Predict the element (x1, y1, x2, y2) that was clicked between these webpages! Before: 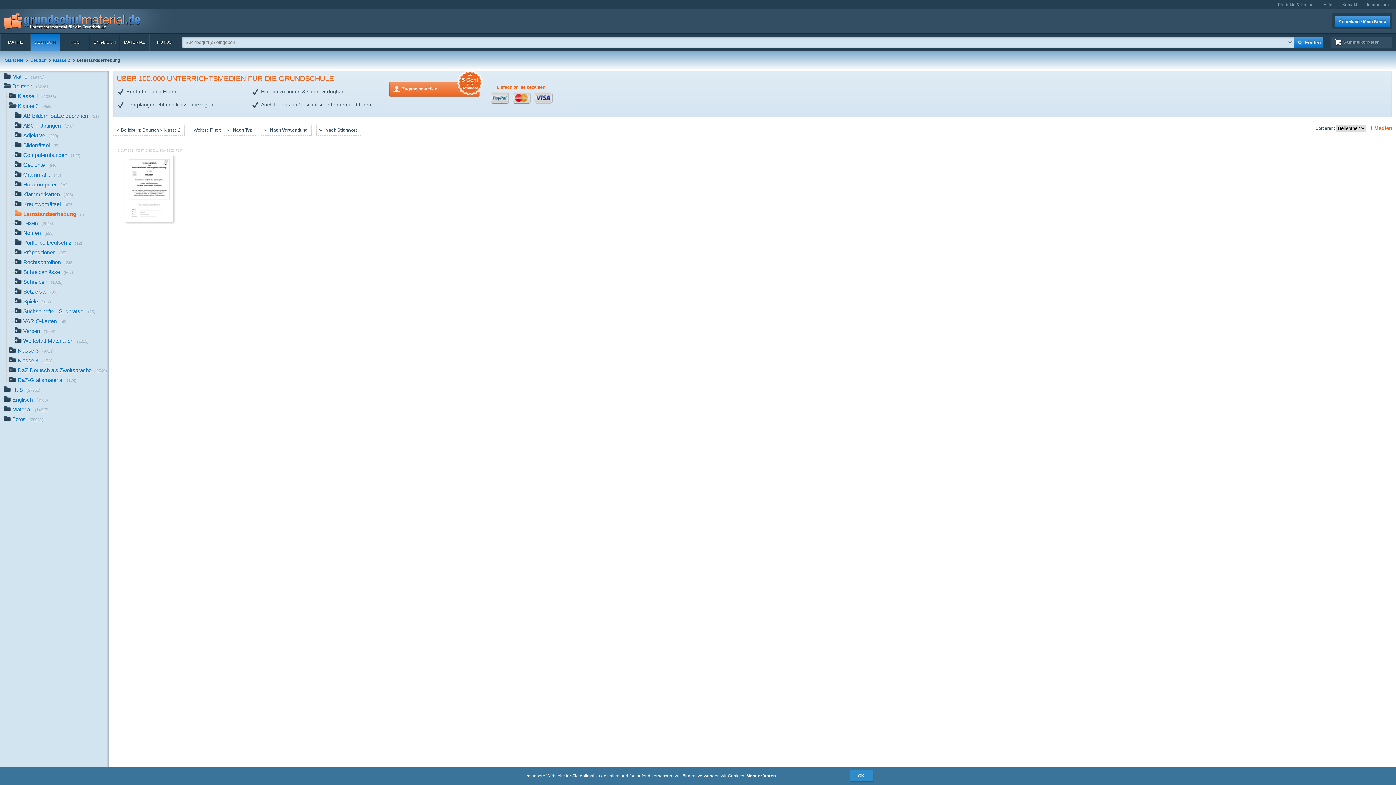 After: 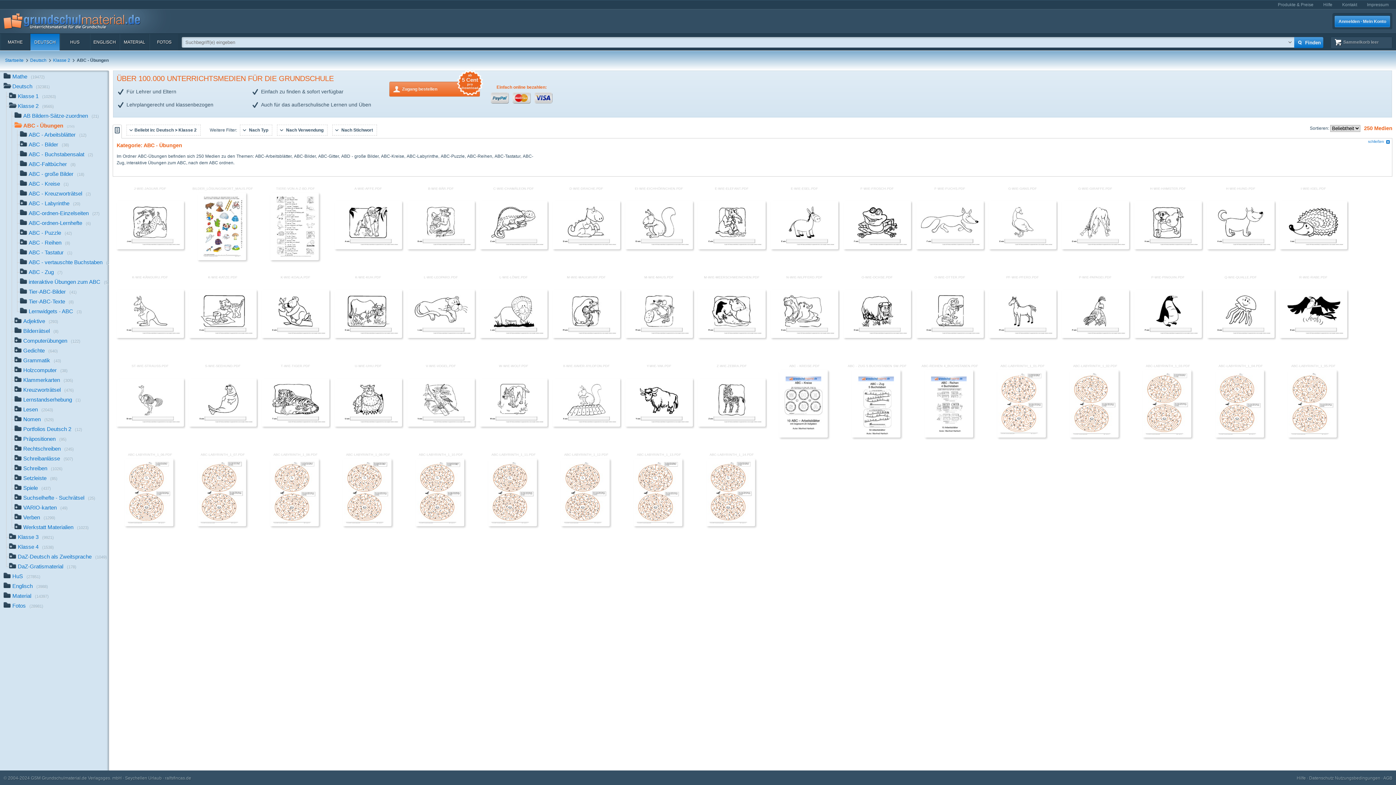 Action: bbox: (-3, 121, 109, 130) label: ABC - Übungen(250)